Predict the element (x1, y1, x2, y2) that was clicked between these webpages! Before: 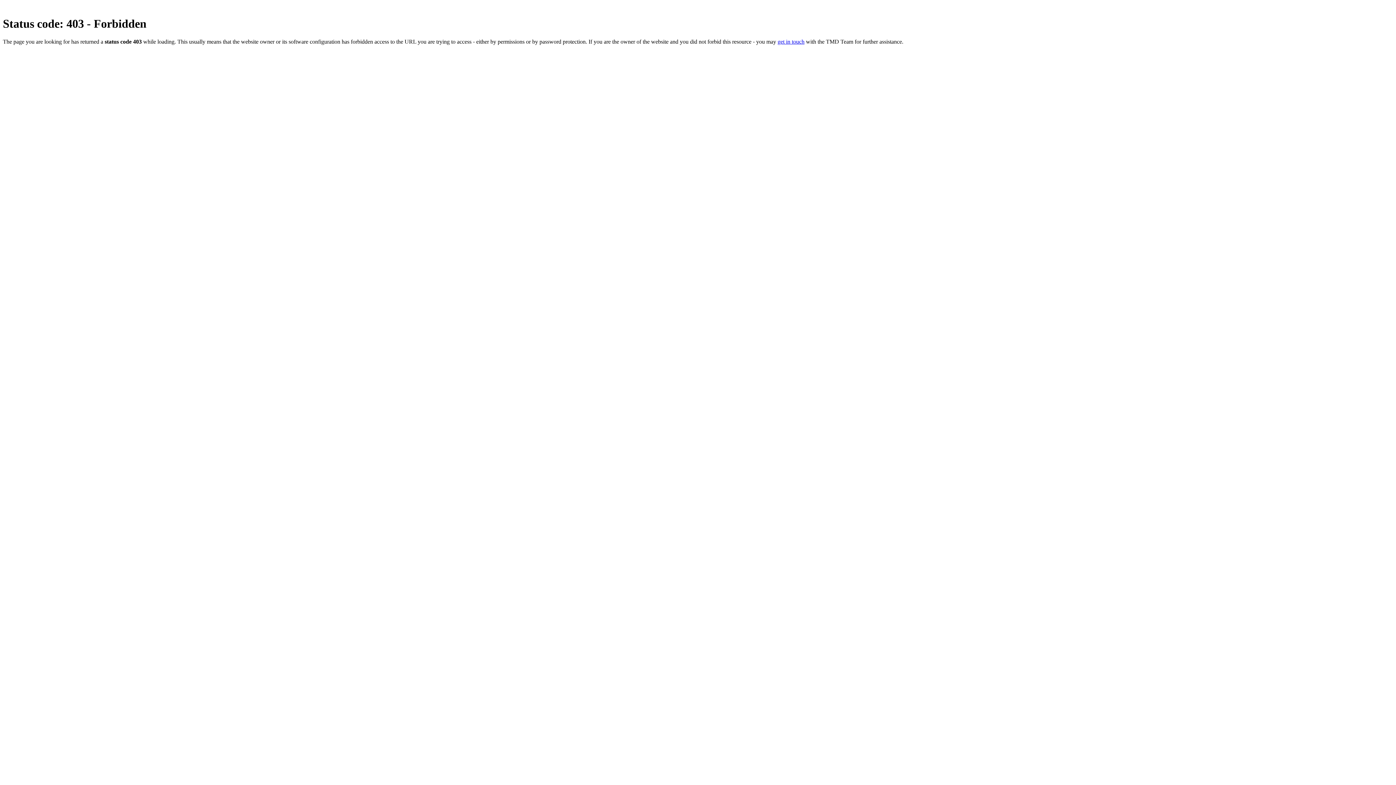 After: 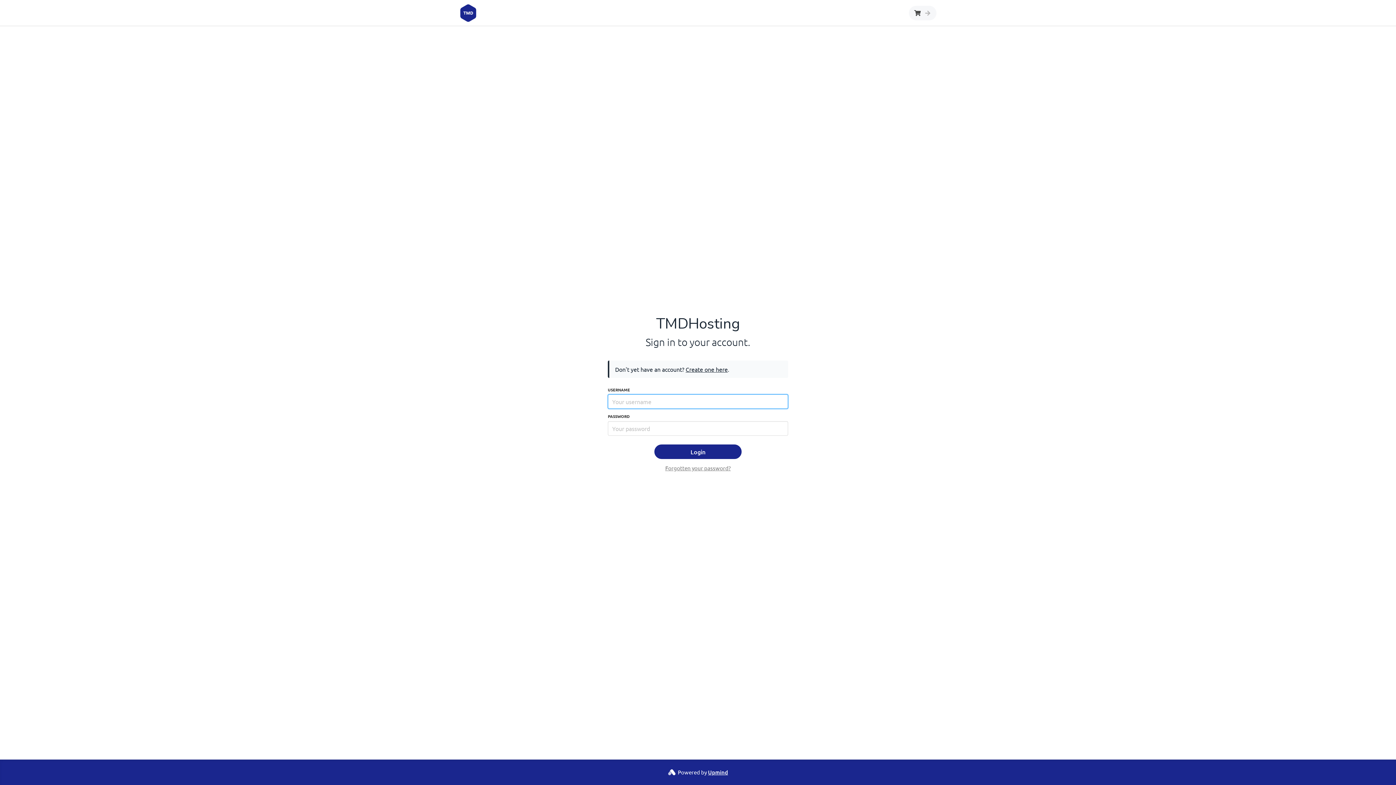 Action: label: get in touch bbox: (777, 38, 804, 44)